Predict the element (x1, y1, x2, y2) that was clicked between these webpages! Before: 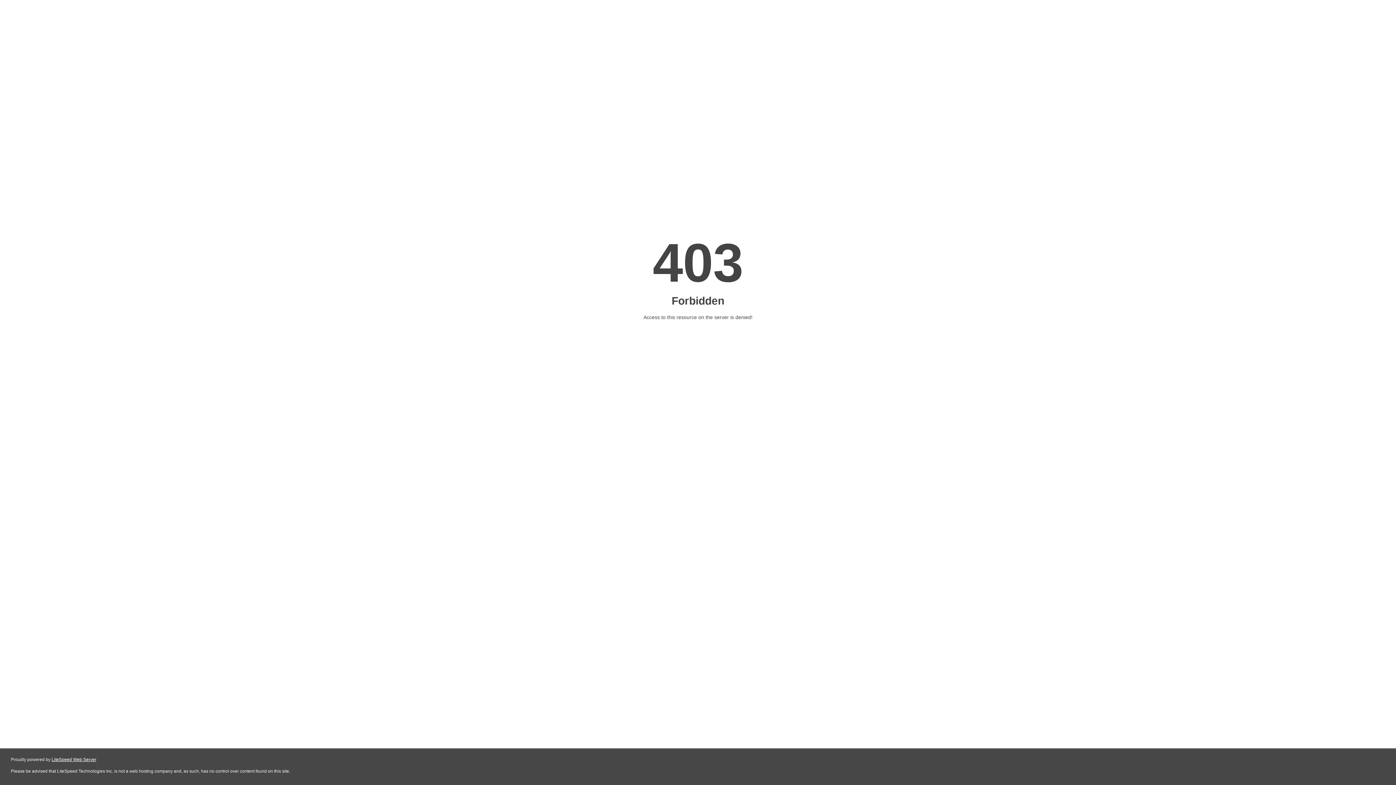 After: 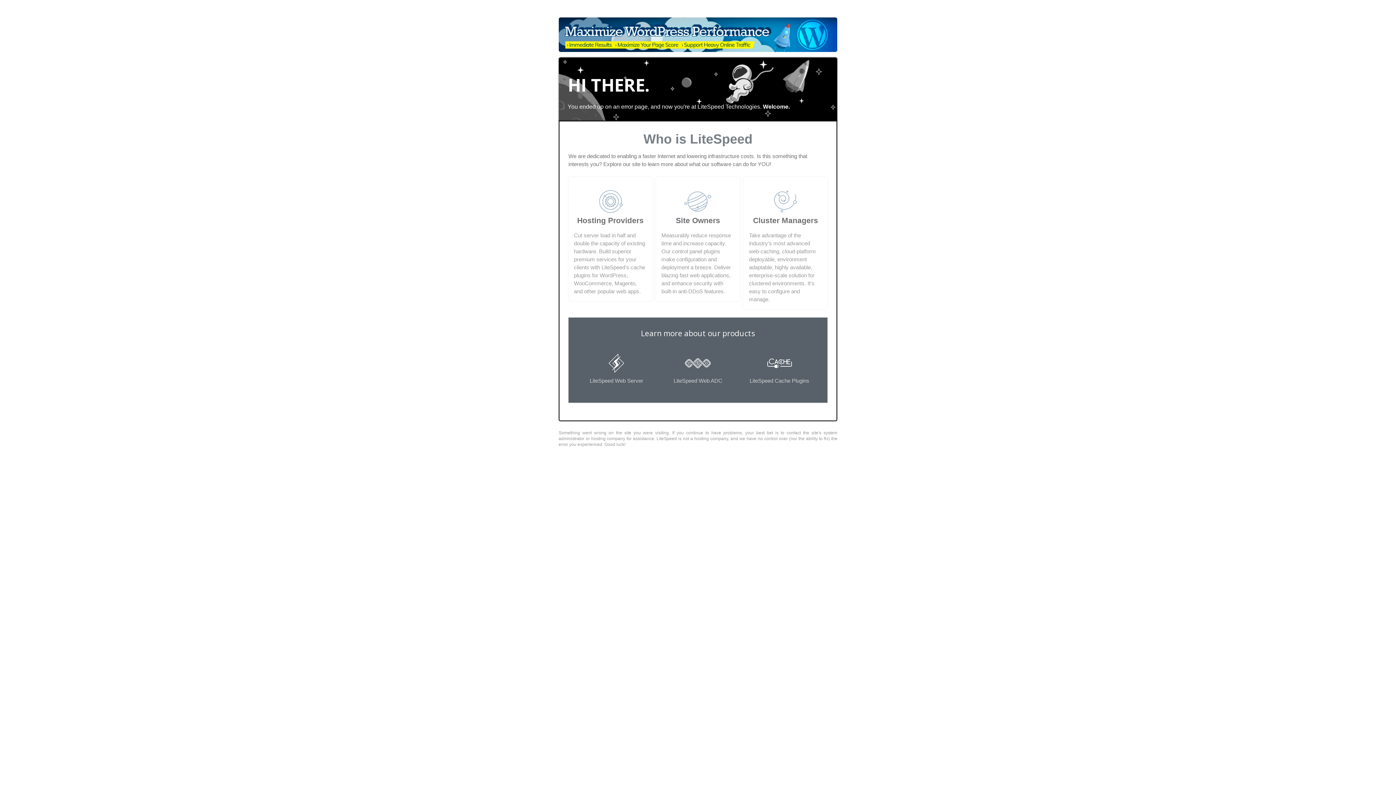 Action: bbox: (51, 757, 96, 762) label: LiteSpeed Web Server